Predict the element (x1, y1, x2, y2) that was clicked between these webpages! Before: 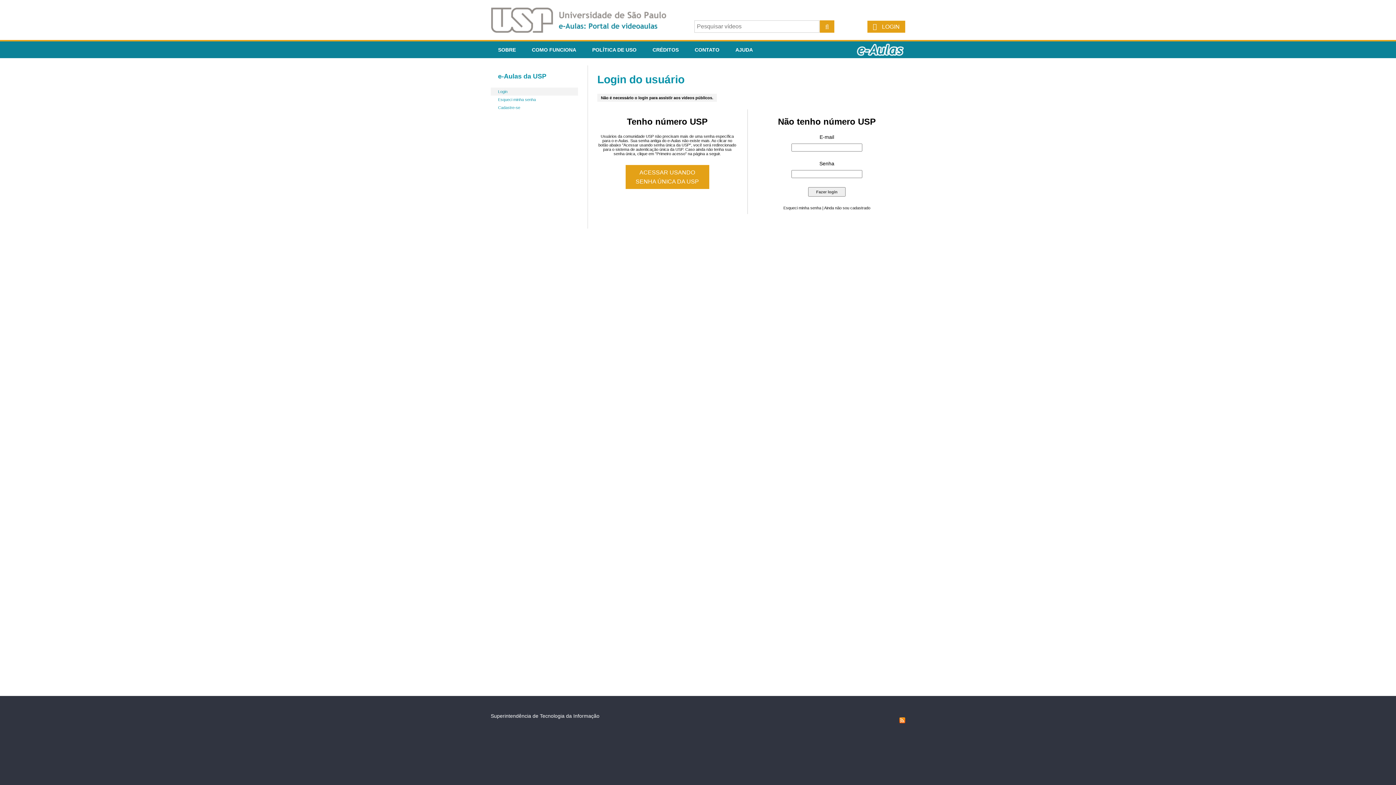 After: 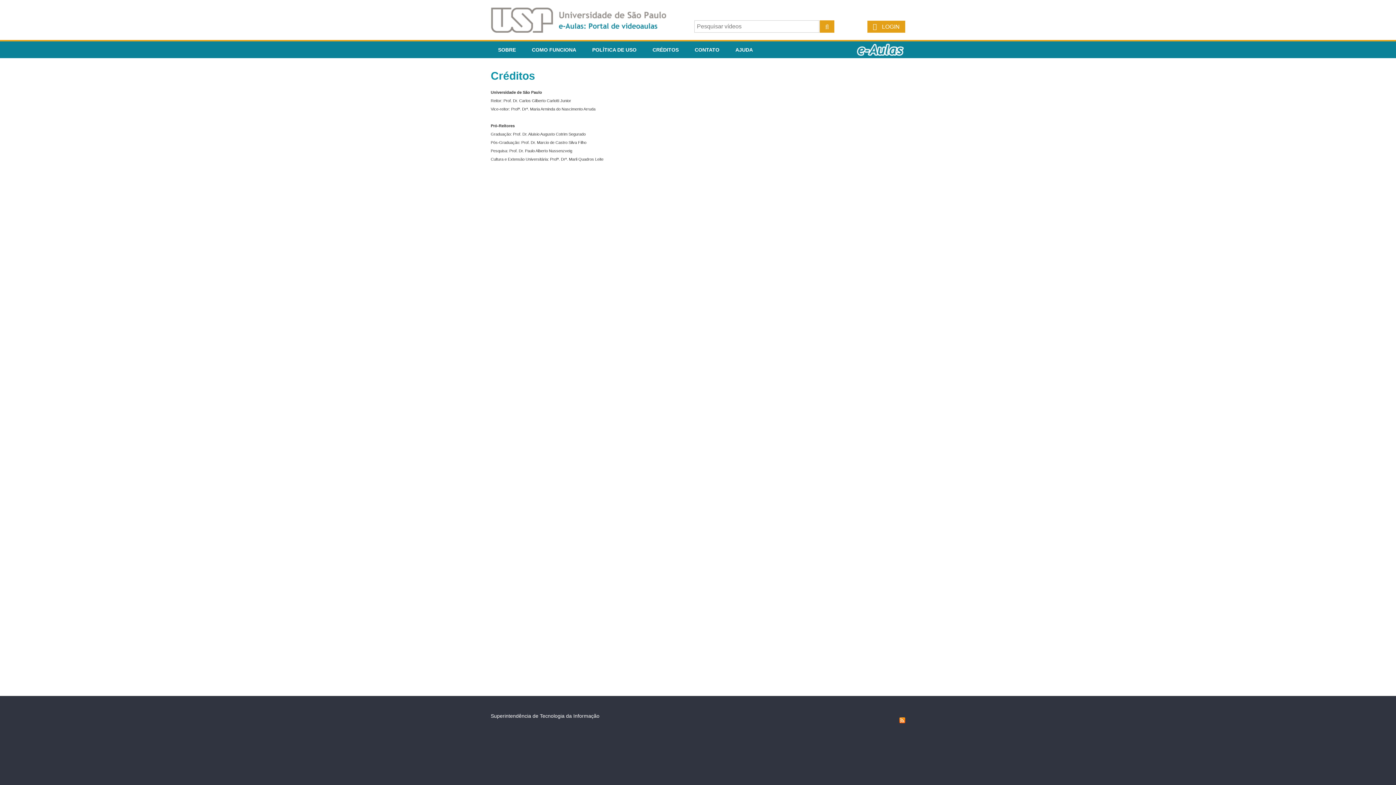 Action: label: CRÉDITOS bbox: (645, 41, 686, 58)